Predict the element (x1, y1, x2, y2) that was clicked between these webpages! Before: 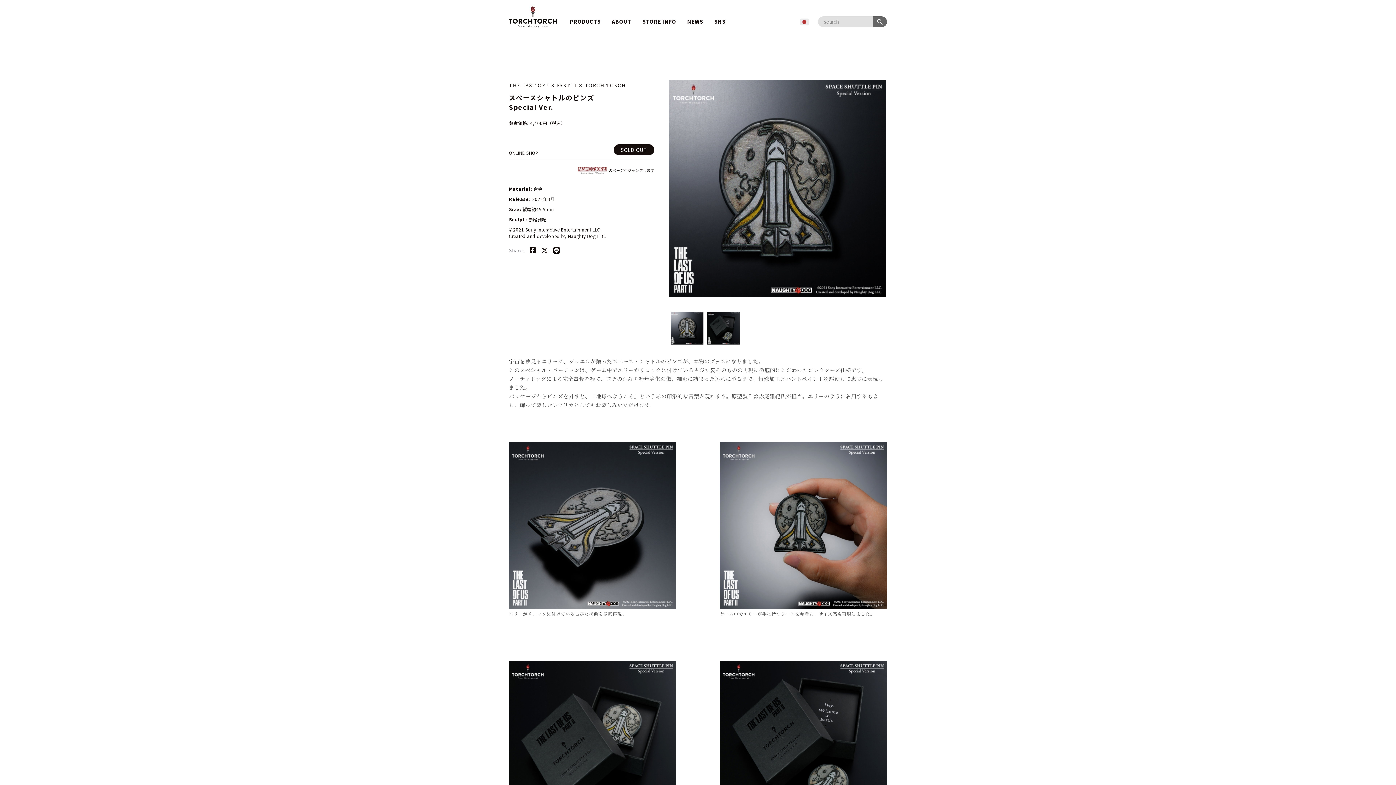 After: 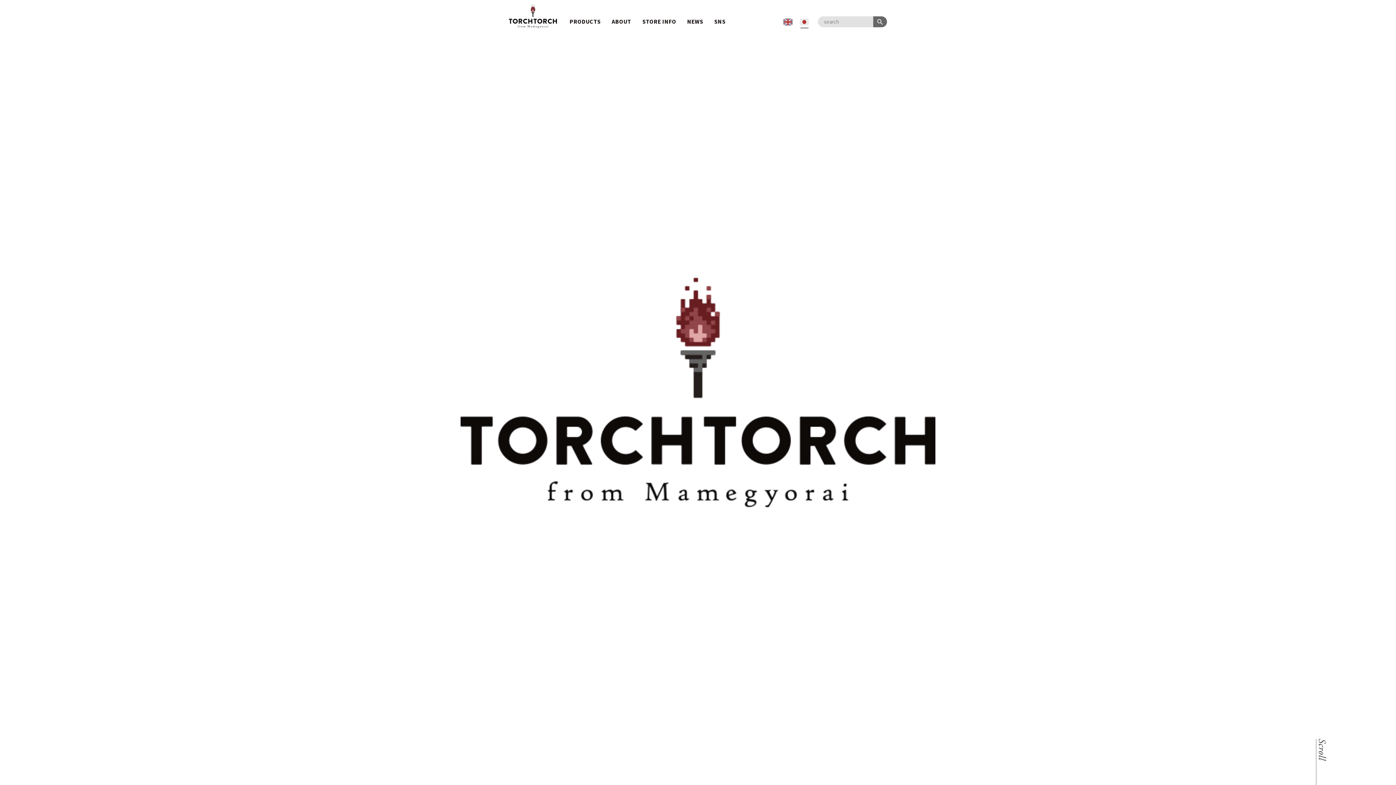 Action: bbox: (509, 22, 557, 29)